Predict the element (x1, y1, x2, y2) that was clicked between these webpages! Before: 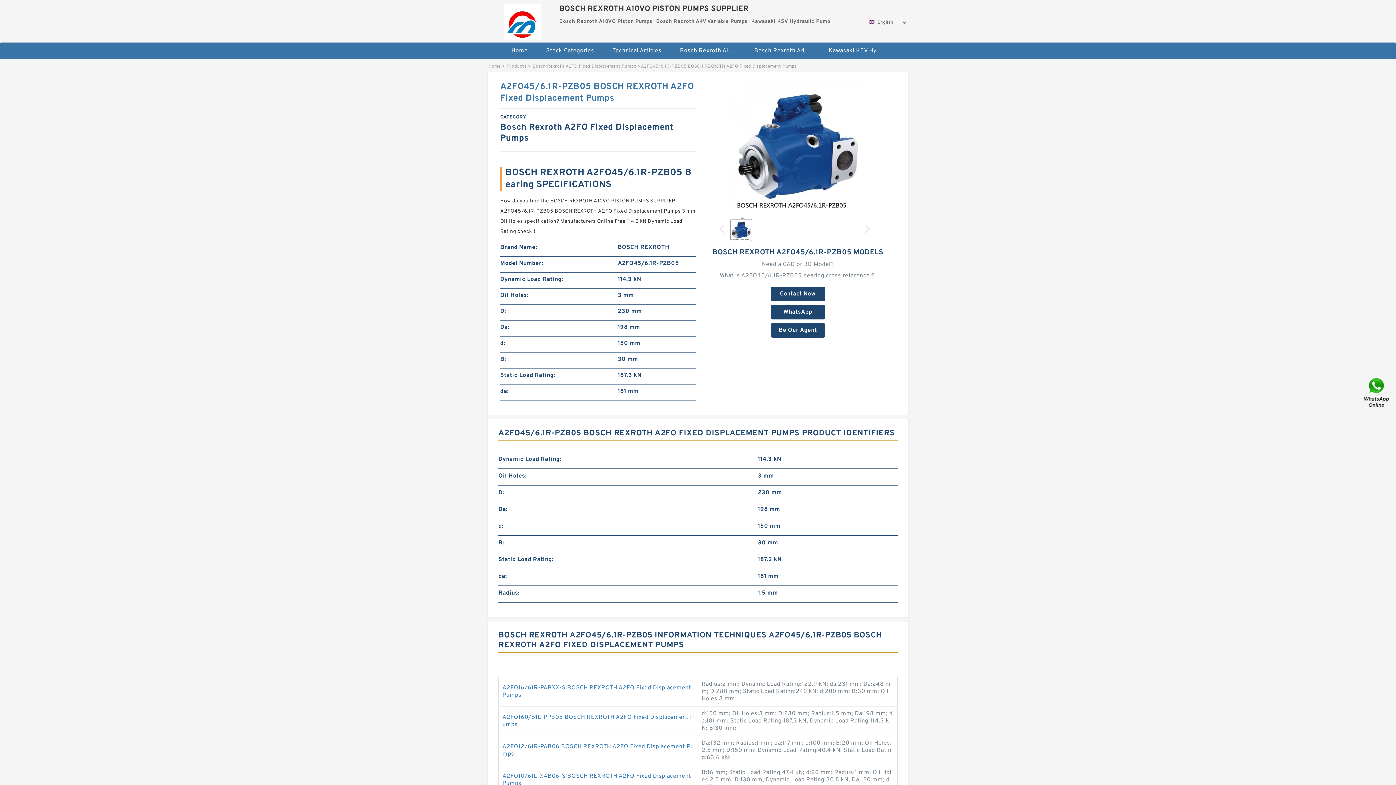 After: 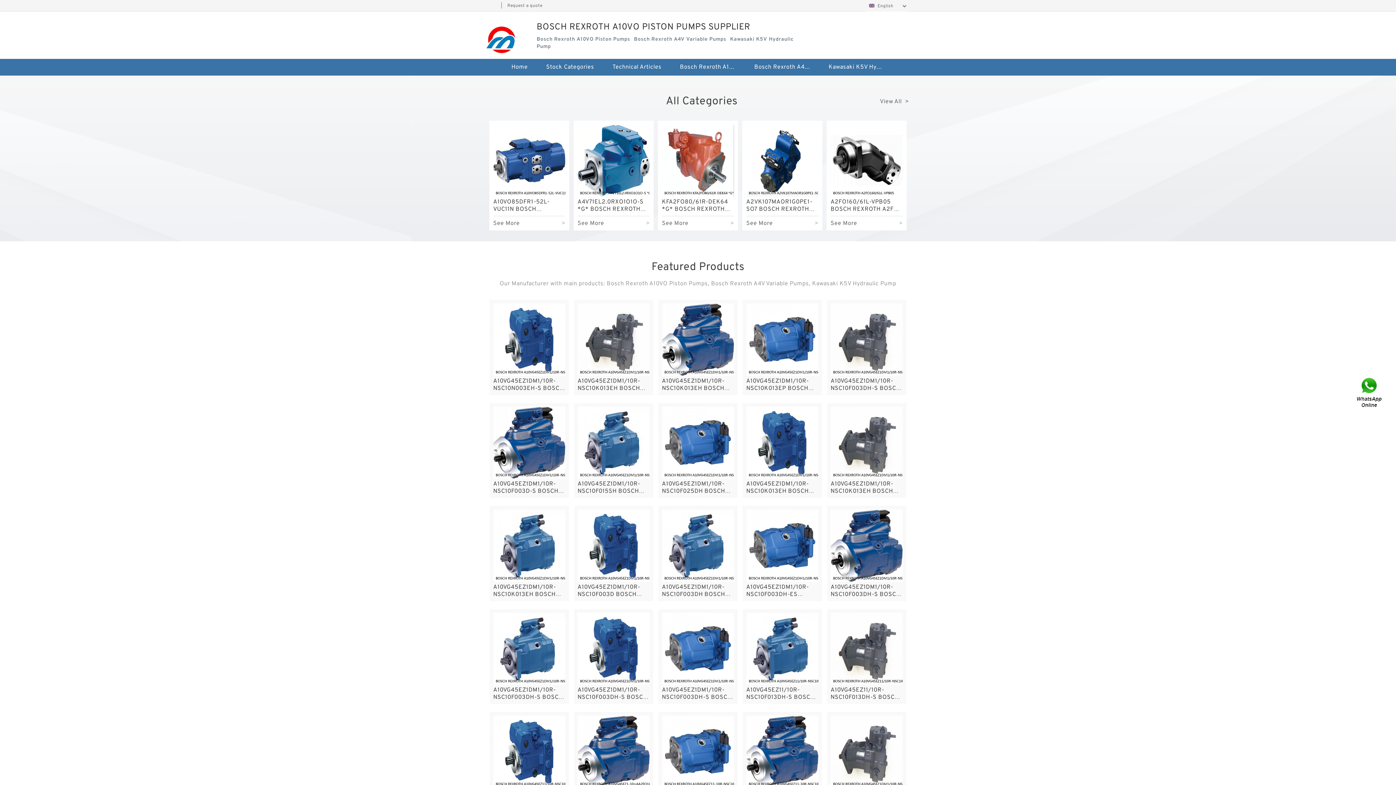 Action: label: Home bbox: (503, 42, 536, 59)